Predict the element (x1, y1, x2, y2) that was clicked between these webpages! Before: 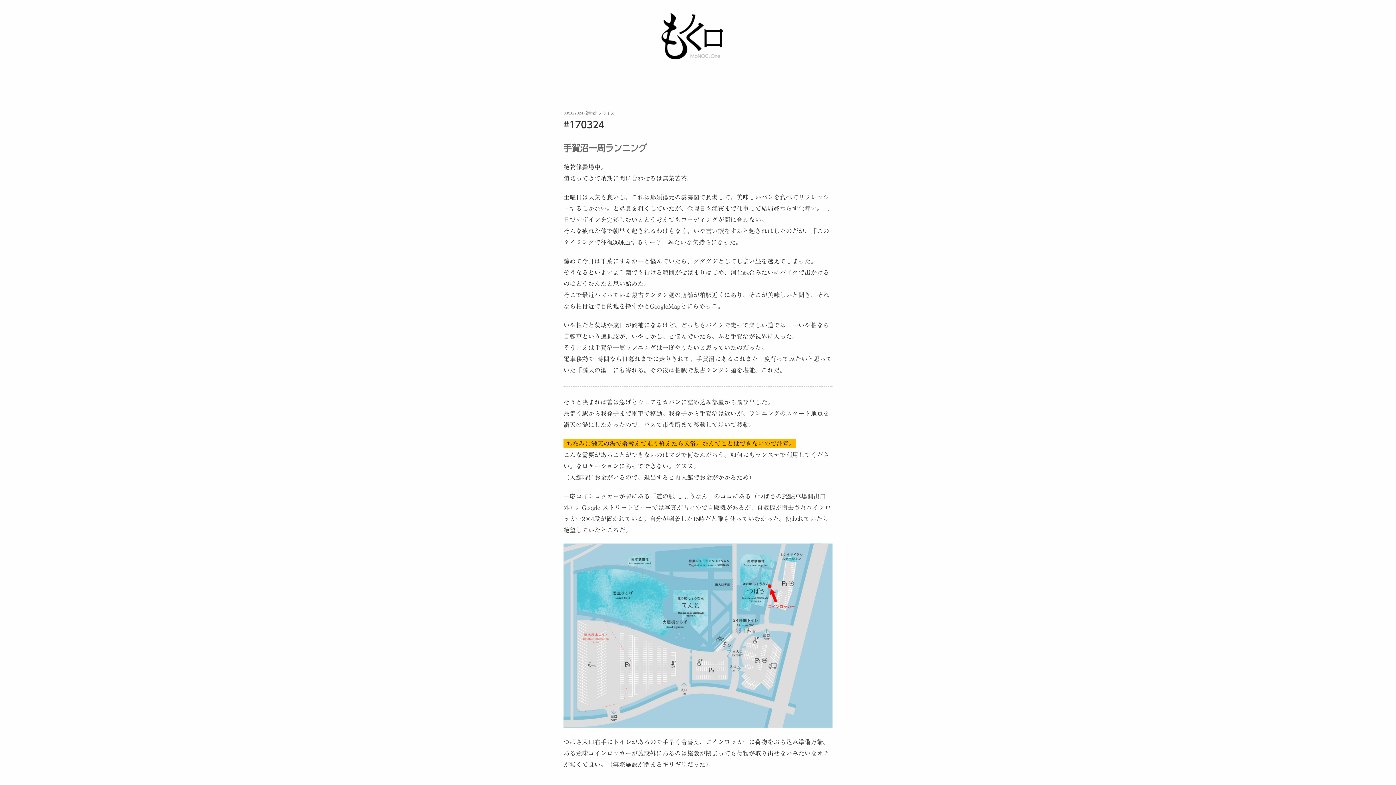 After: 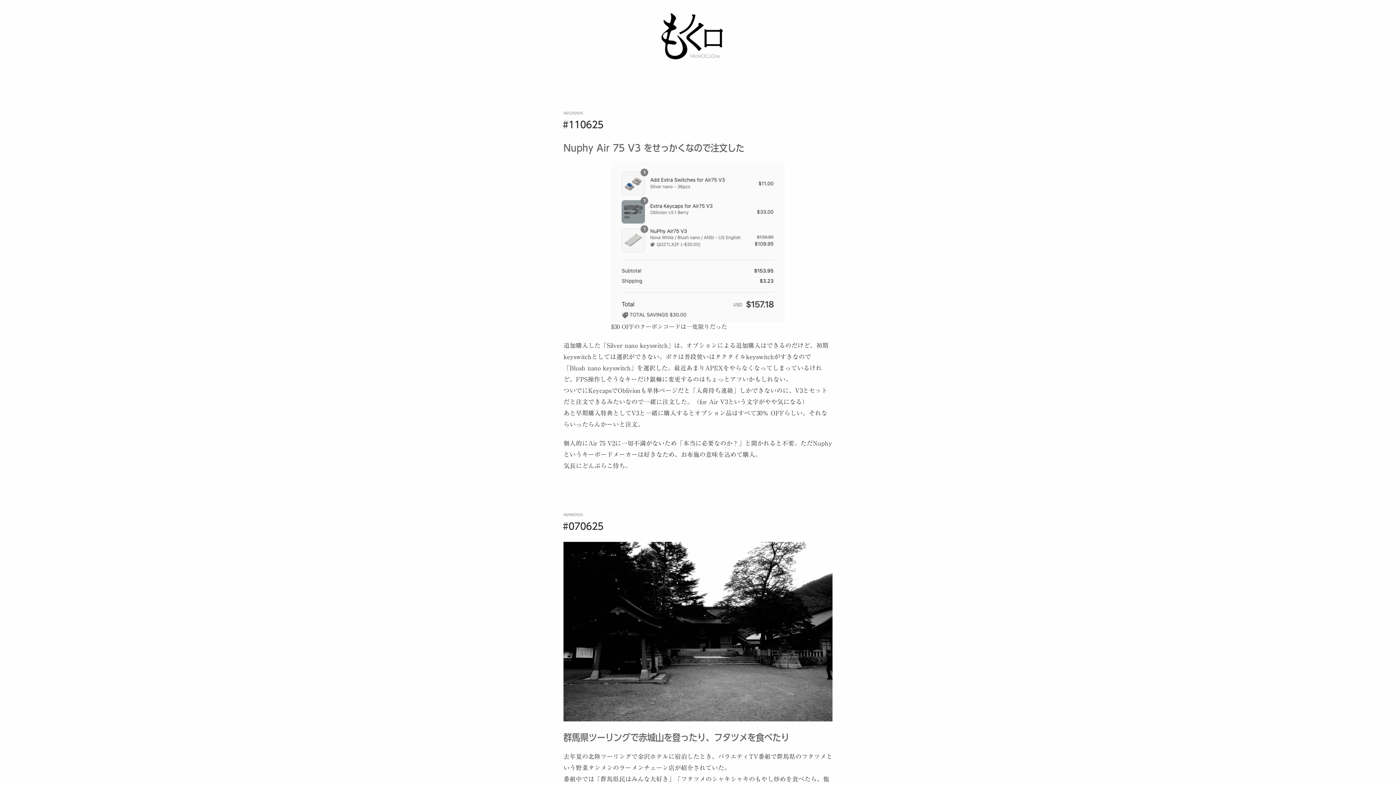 Action: bbox: (598, 110, 614, 115) label: ノライヌ